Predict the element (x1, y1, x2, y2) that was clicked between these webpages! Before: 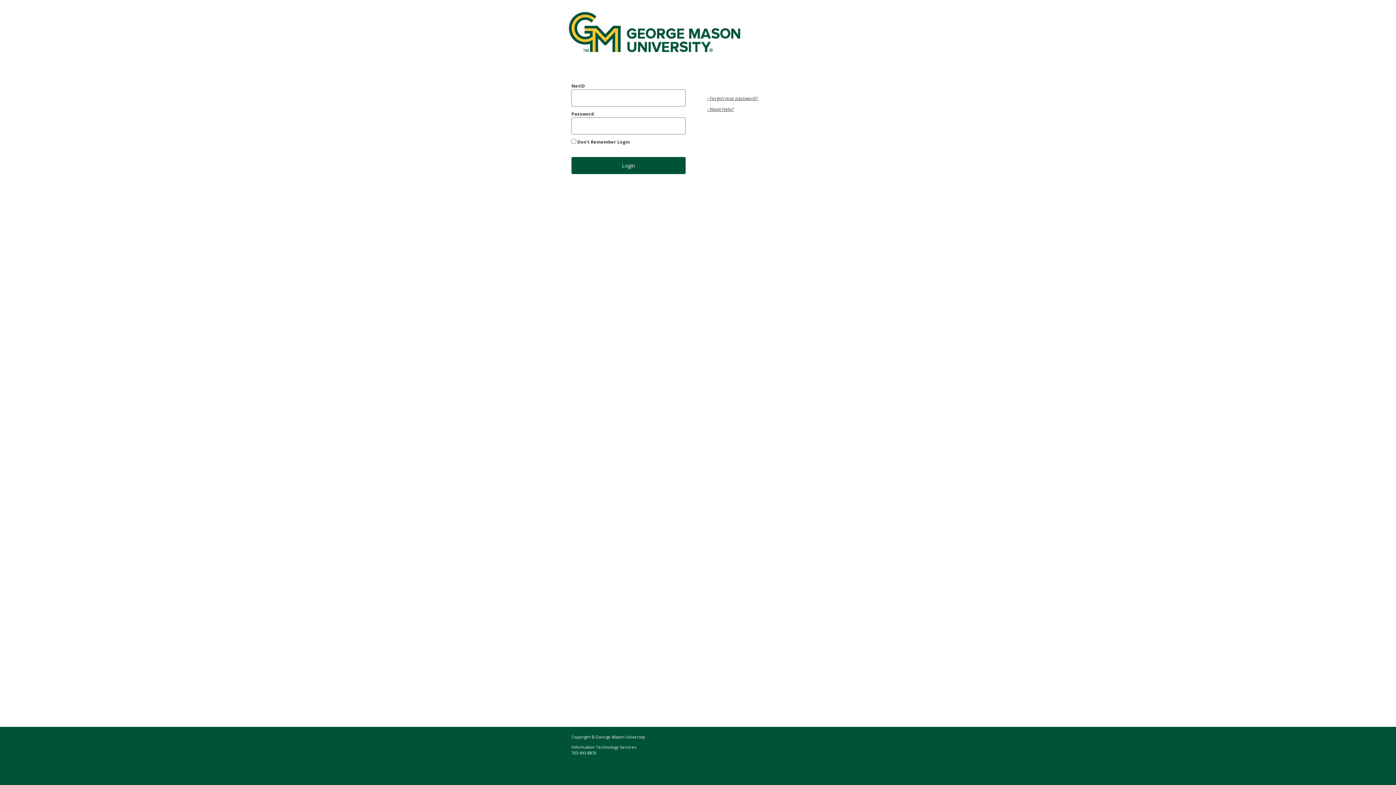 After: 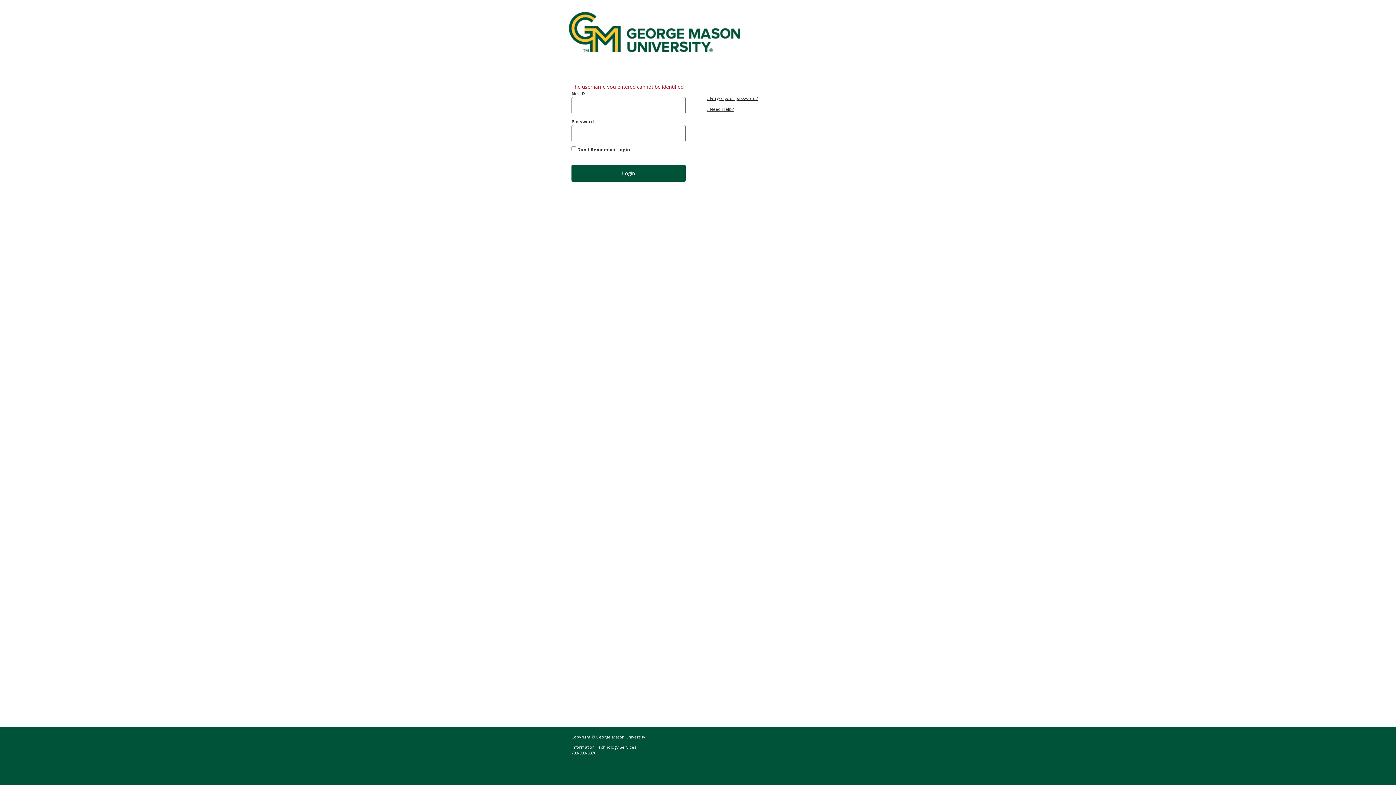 Action: bbox: (571, 157, 685, 174) label: Login